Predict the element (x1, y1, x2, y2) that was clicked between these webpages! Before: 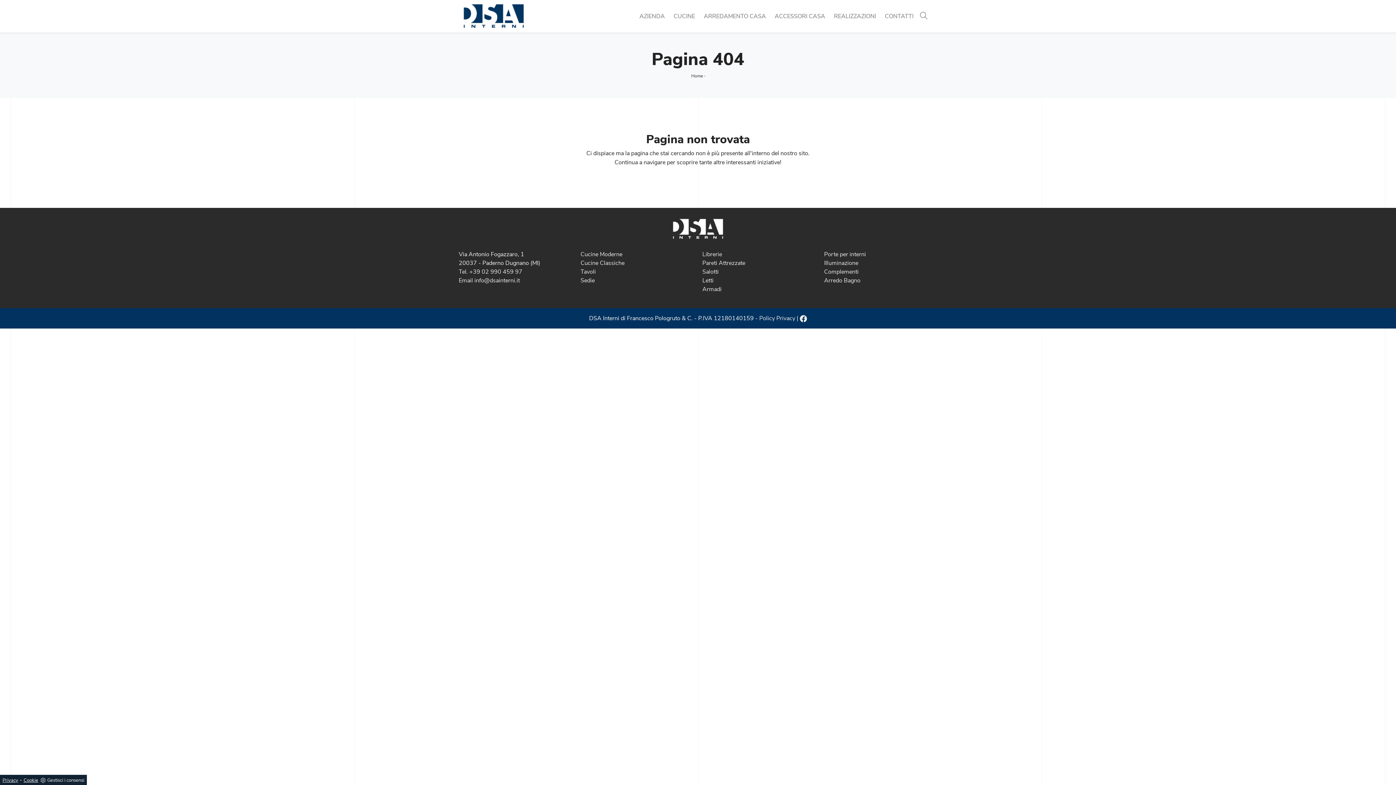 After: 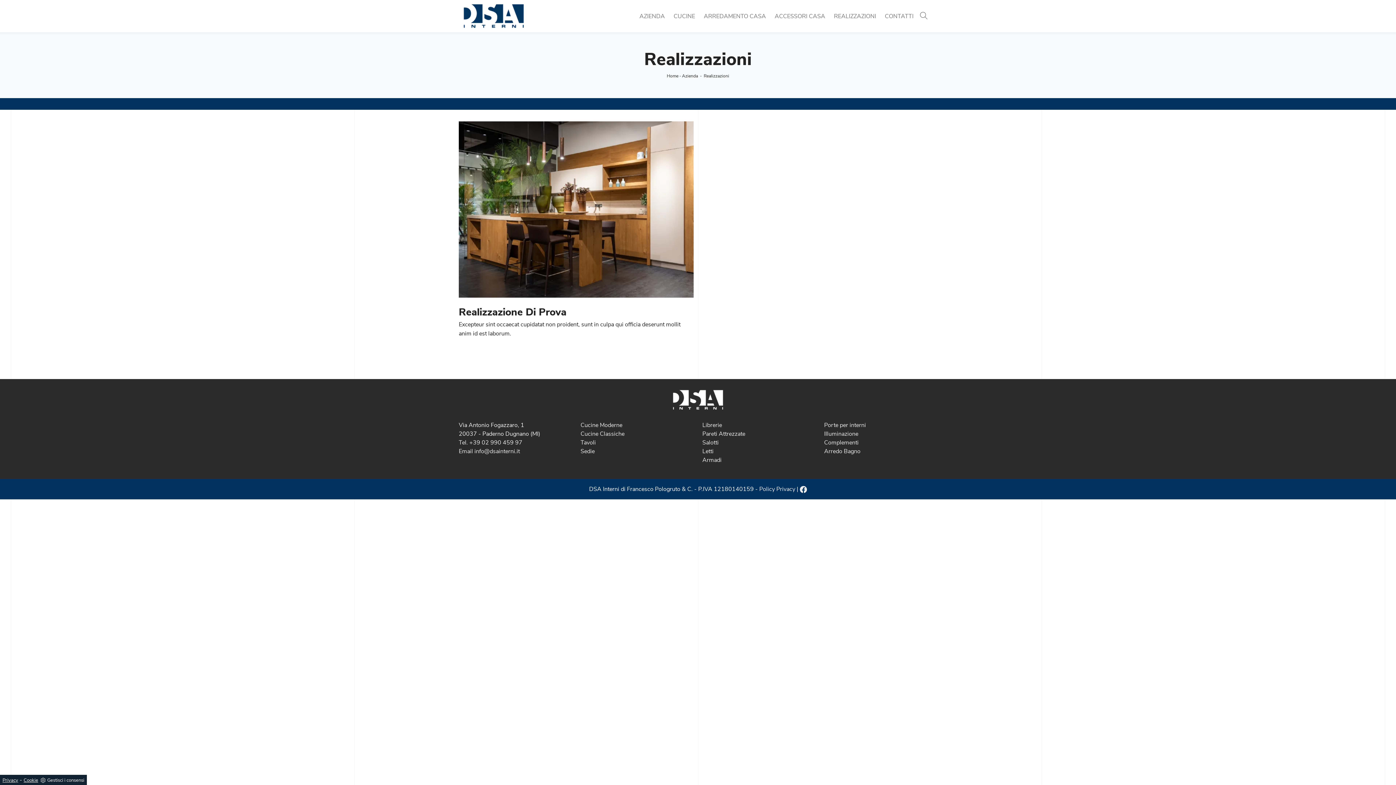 Action: bbox: (829, 8, 880, 23) label: REALIZZAZIONI